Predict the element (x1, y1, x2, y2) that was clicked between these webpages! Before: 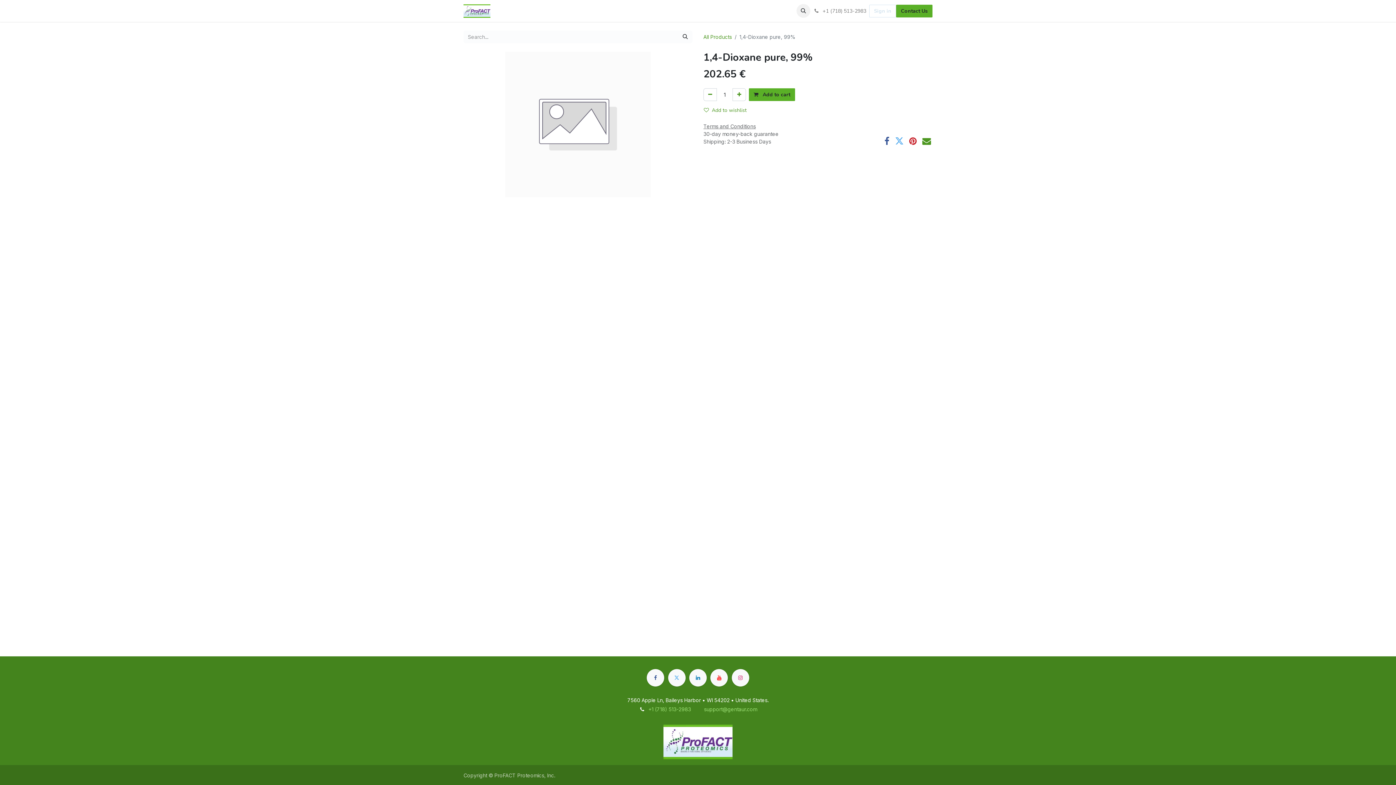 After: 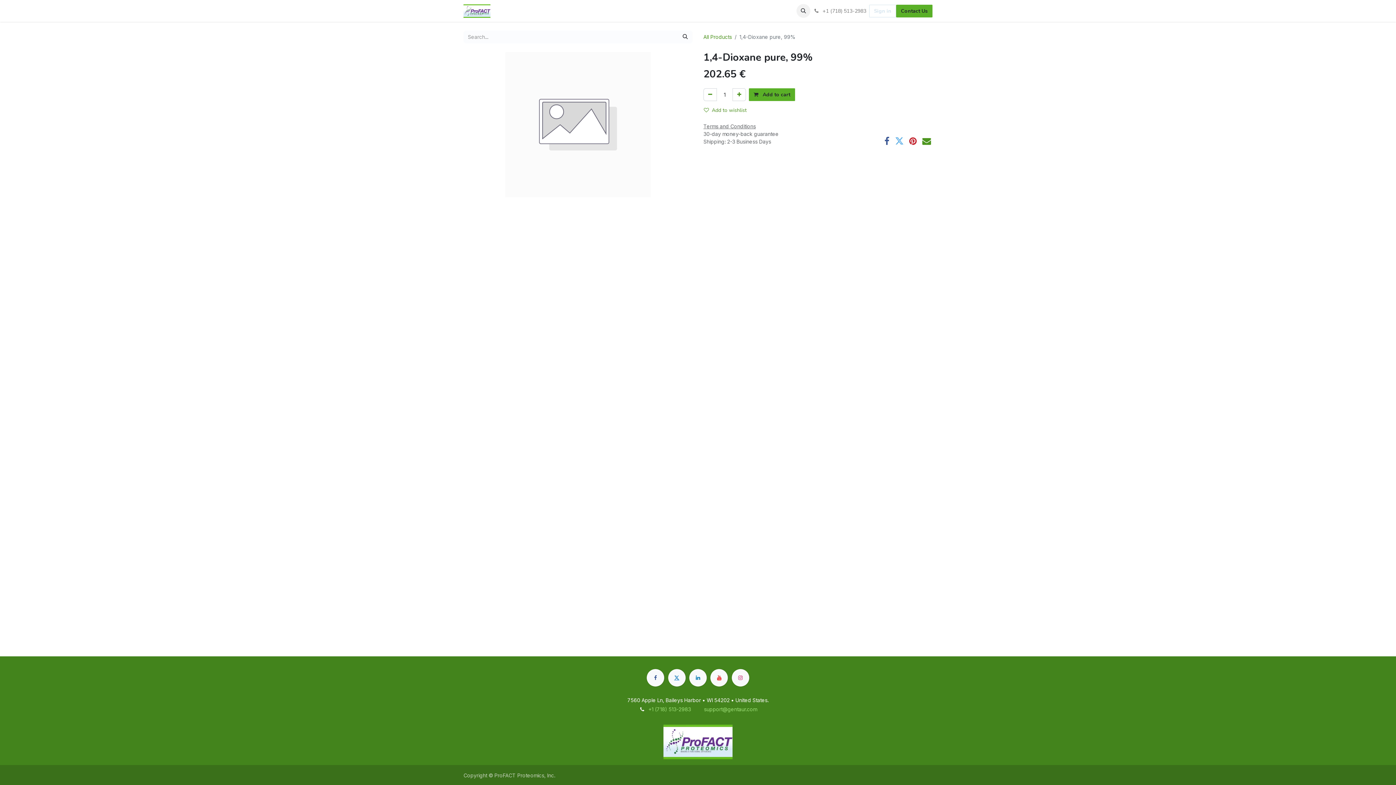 Action: bbox: (668, 669, 685, 686) label: ​